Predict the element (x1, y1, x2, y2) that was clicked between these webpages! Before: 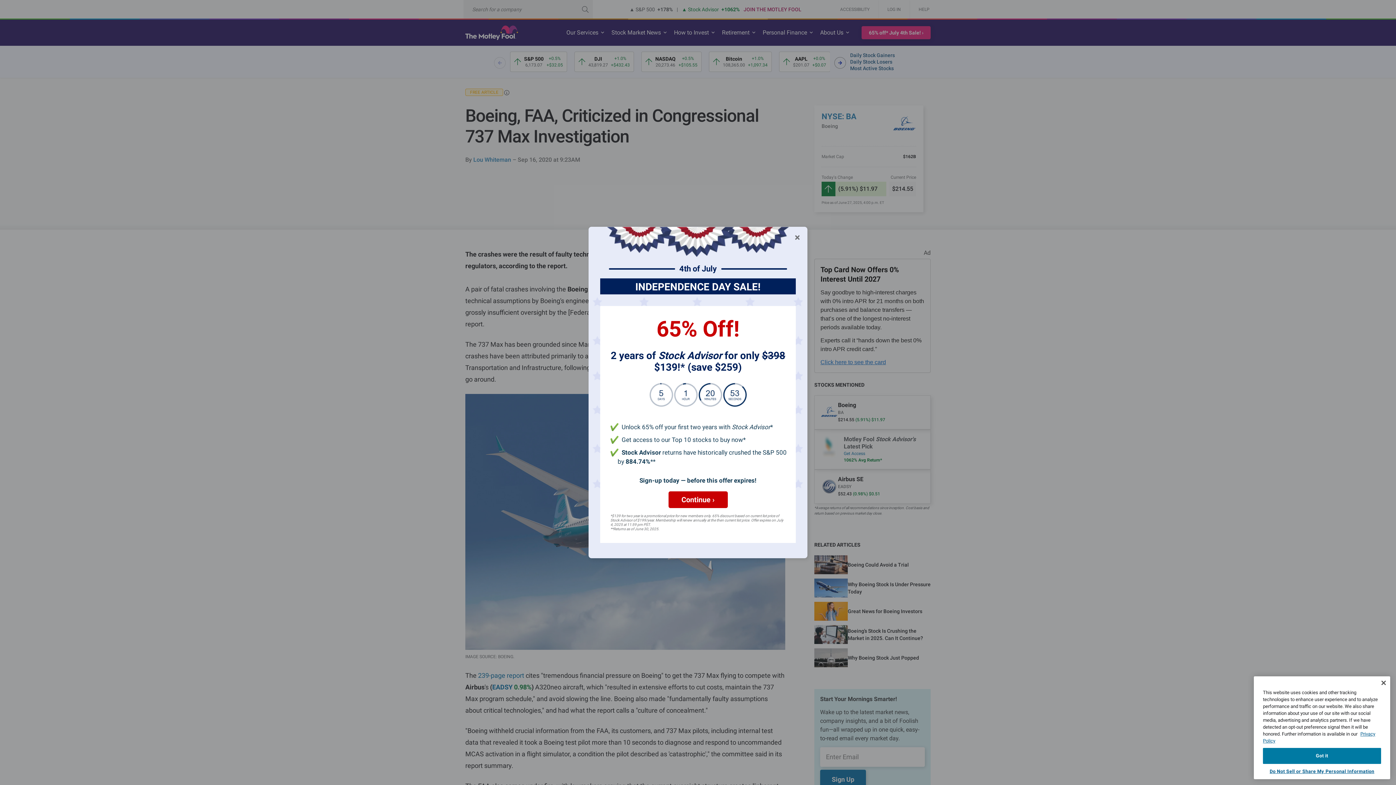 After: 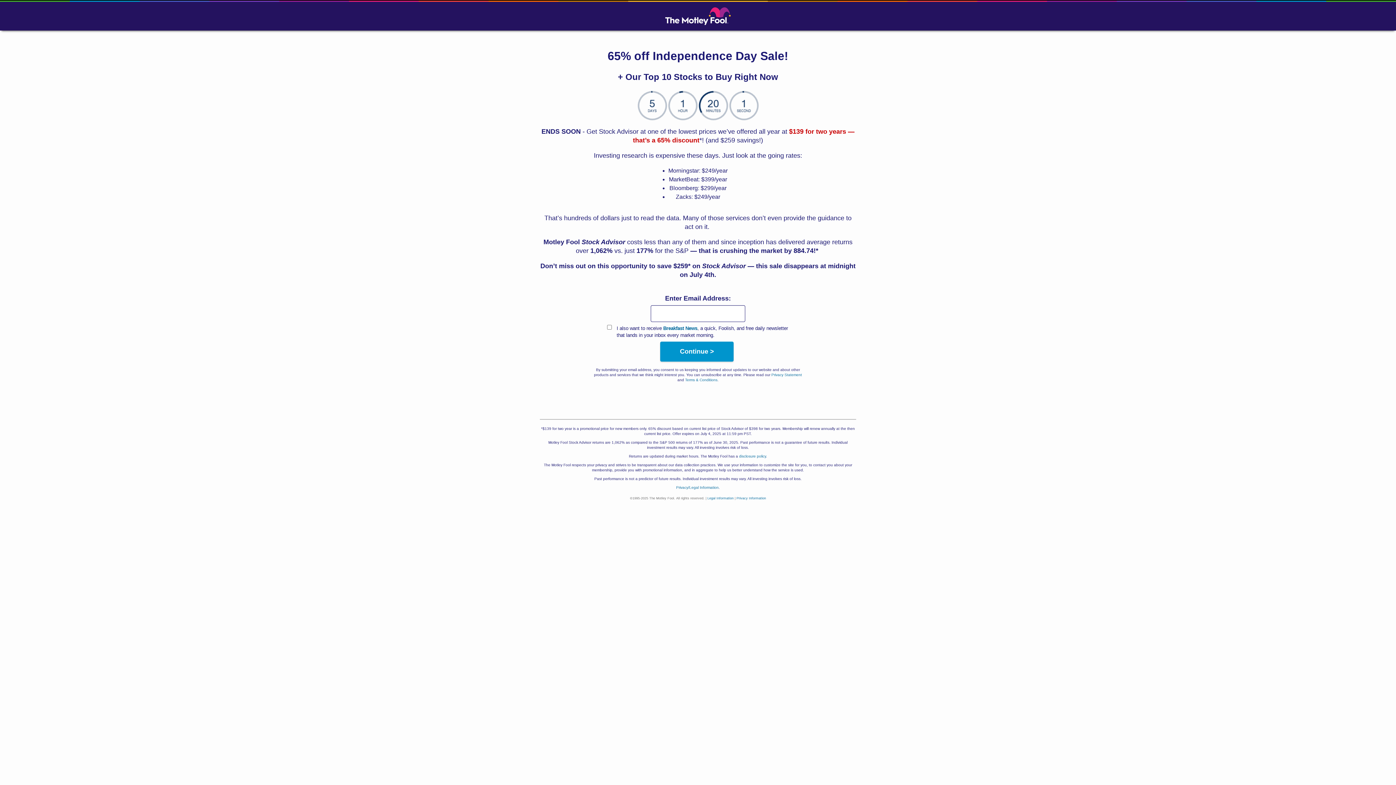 Action: bbox: (649, 401, 747, 408)